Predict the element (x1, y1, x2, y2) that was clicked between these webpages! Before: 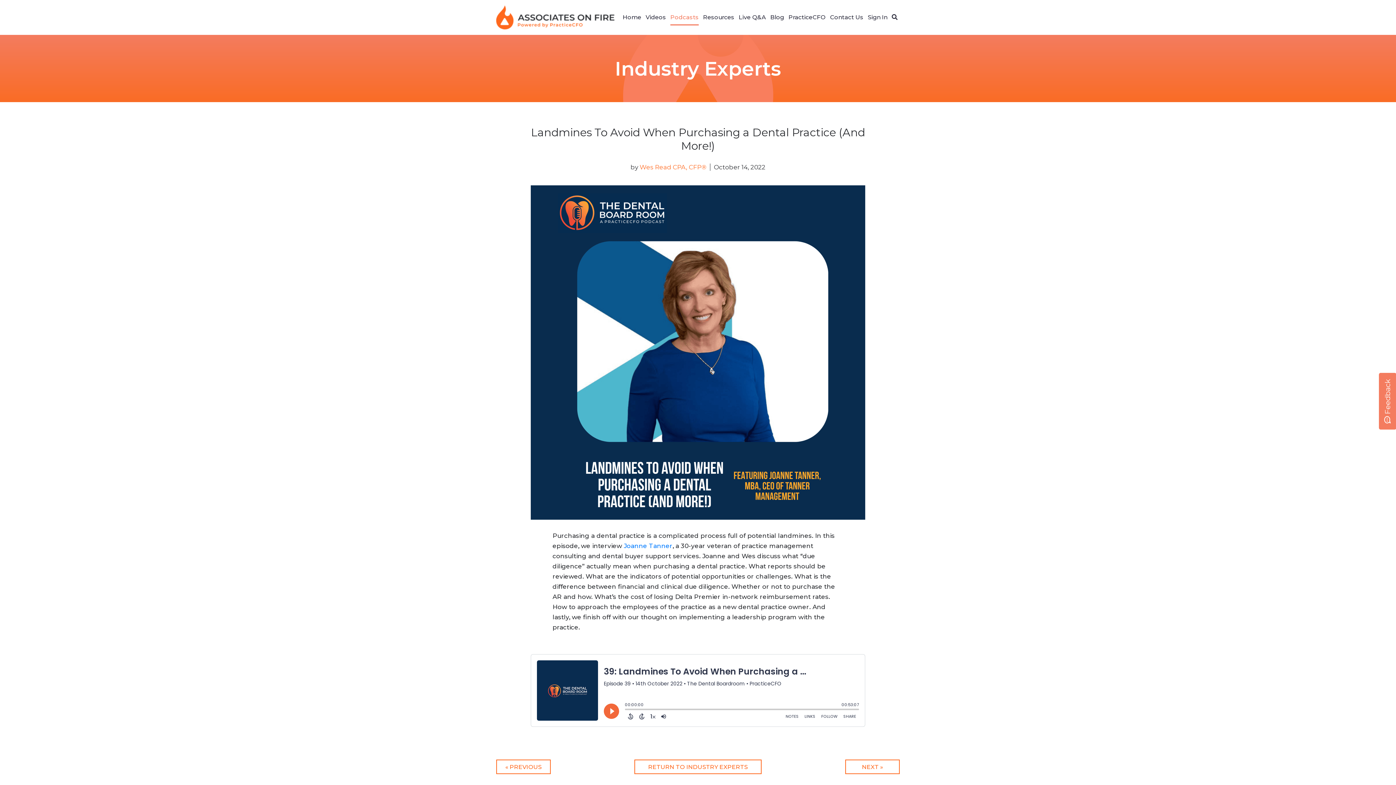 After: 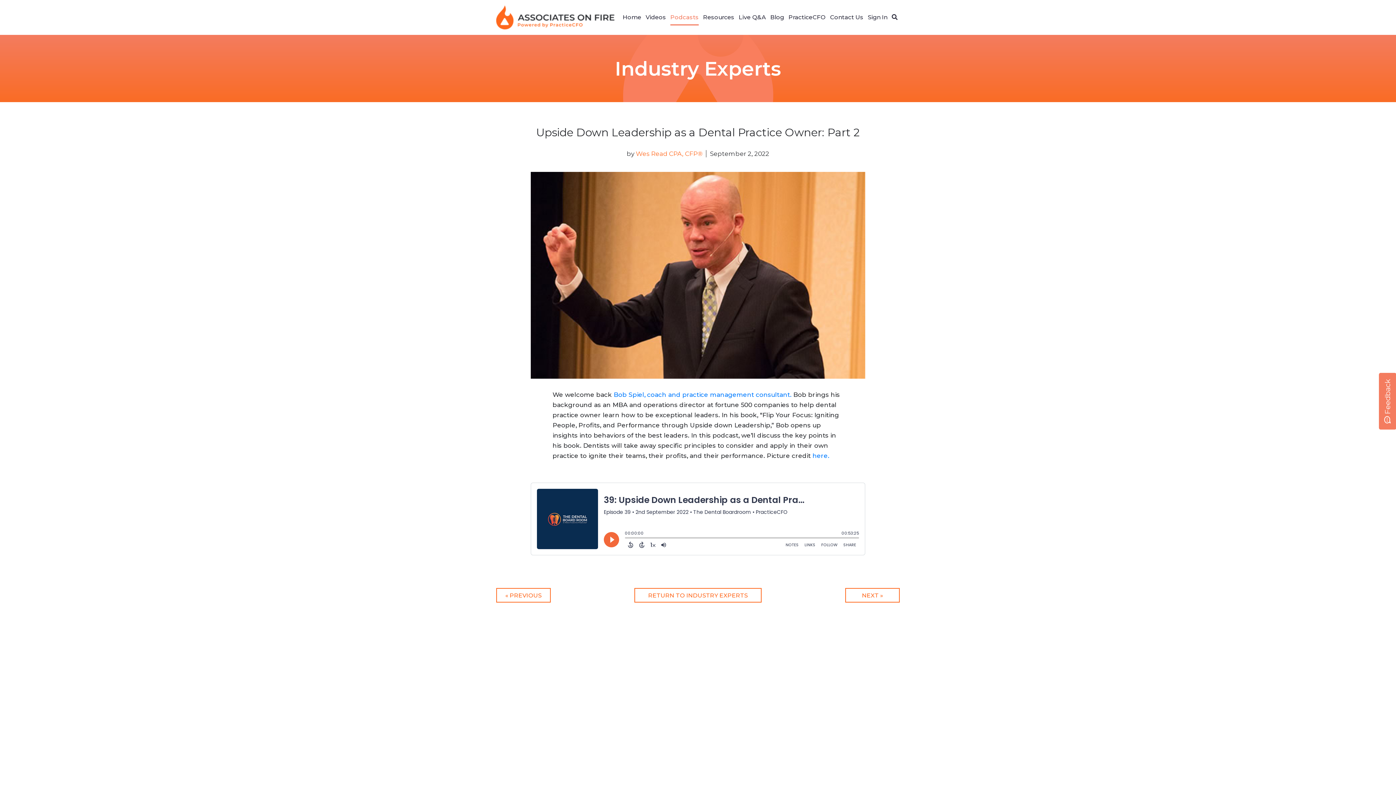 Action: label: NEXT » bbox: (845, 760, 900, 774)